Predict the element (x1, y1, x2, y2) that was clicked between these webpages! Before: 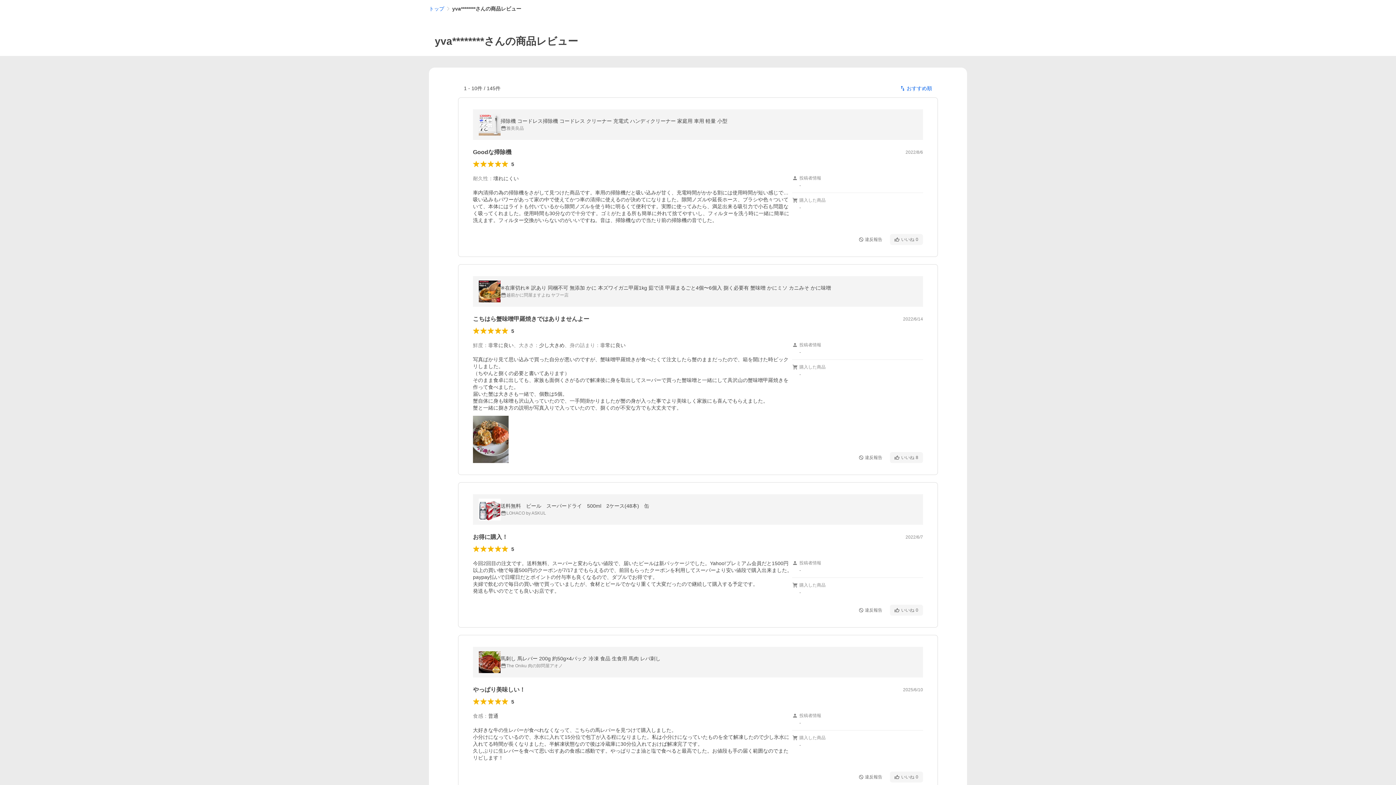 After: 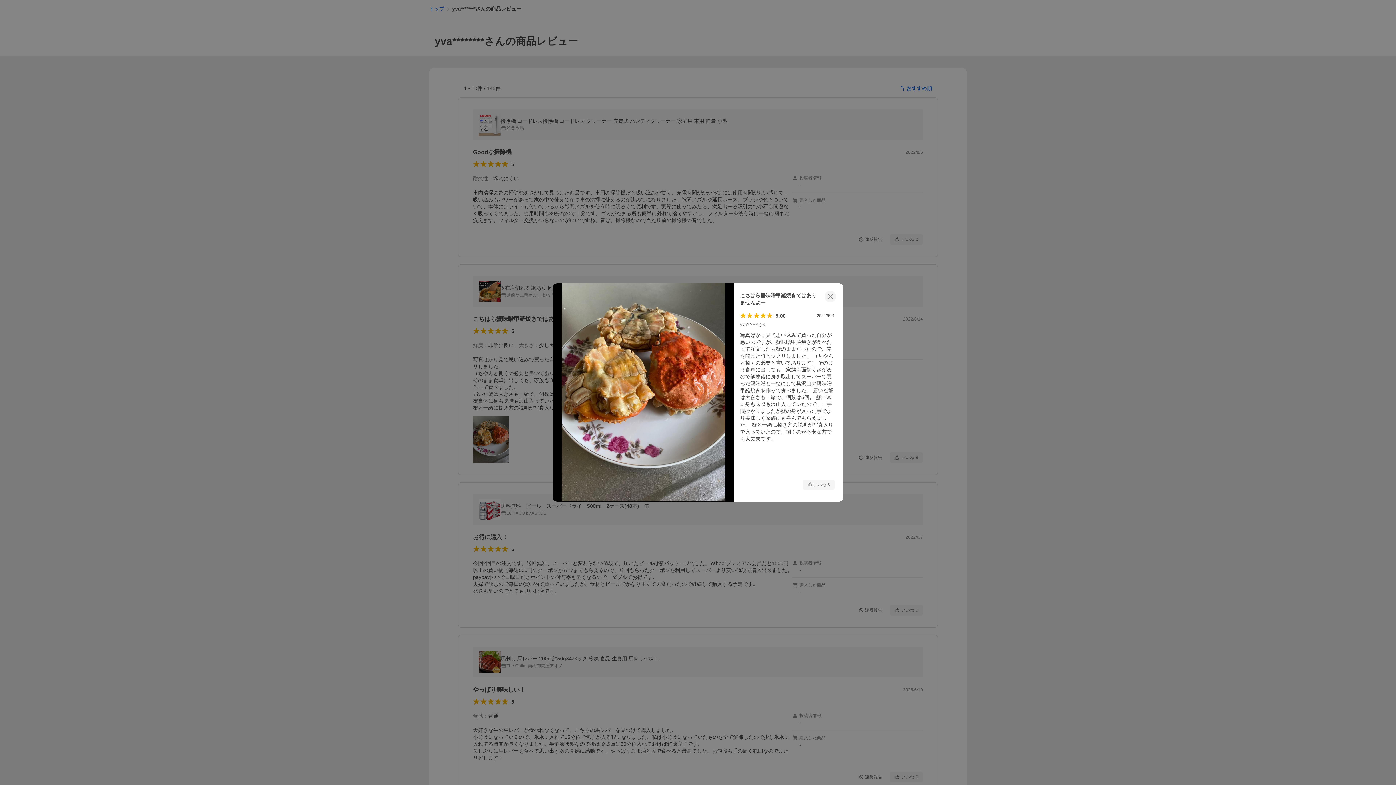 Action: label: 開く bbox: (473, 416, 508, 463)